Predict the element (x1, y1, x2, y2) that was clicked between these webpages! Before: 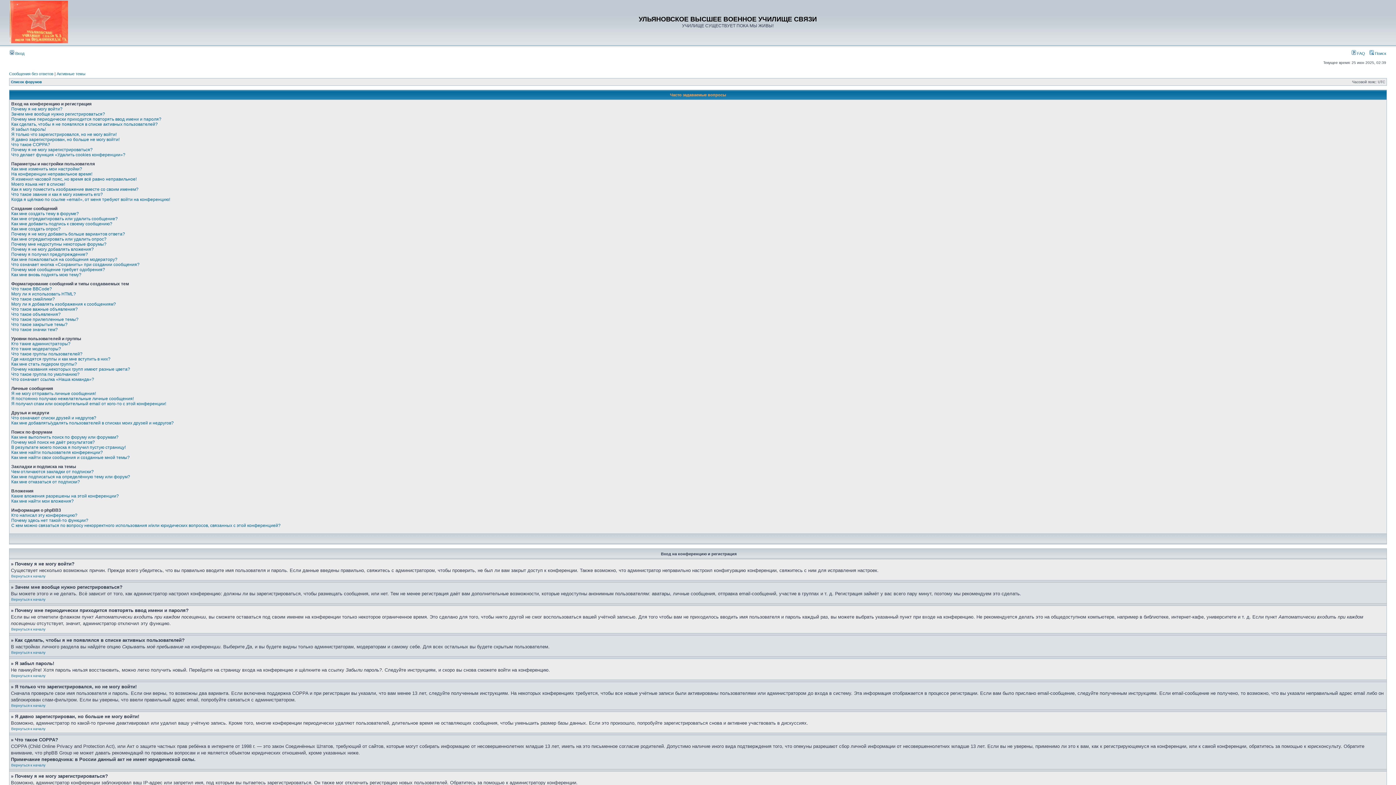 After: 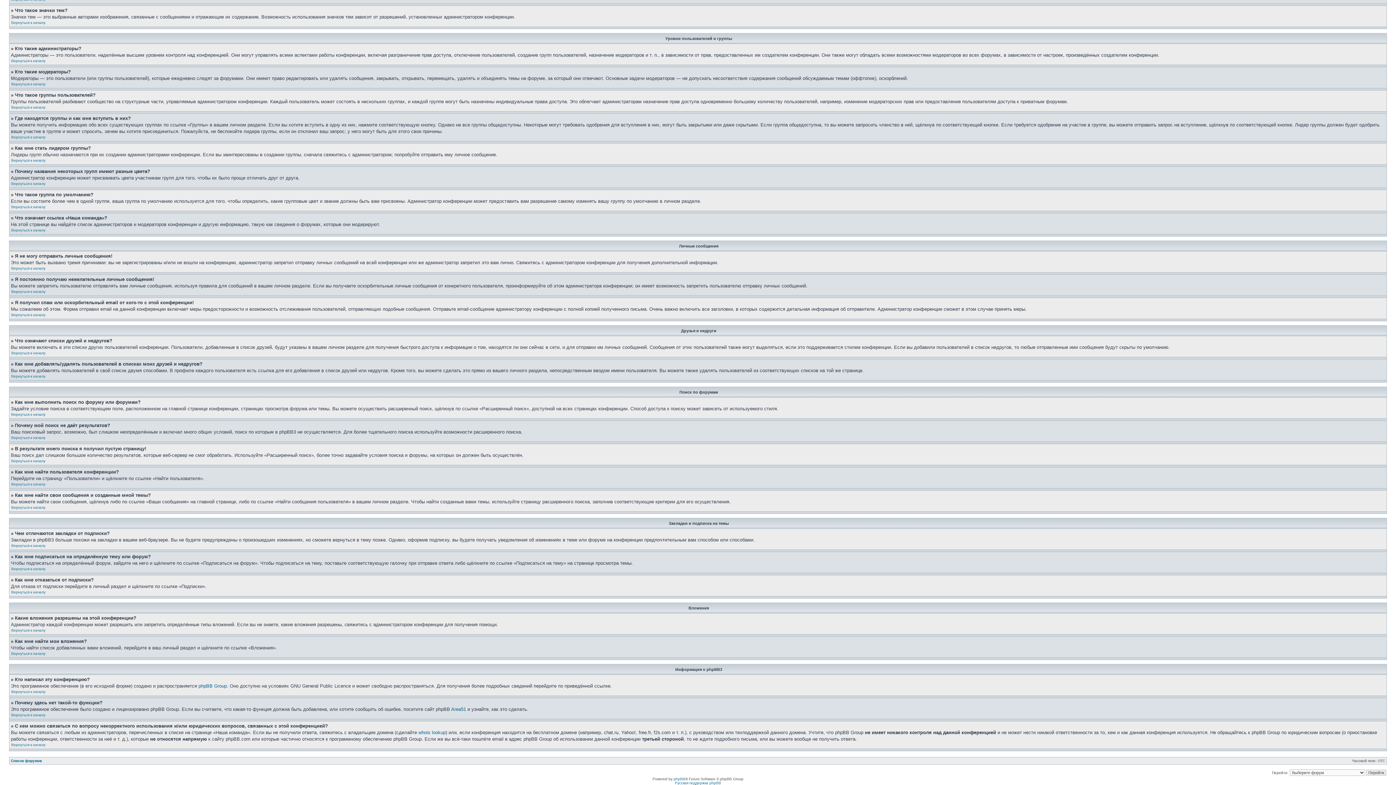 Action: bbox: (11, 420, 173, 425) label: Как мне добавлять/удалять пользователей в списках моих друзей и недругов?